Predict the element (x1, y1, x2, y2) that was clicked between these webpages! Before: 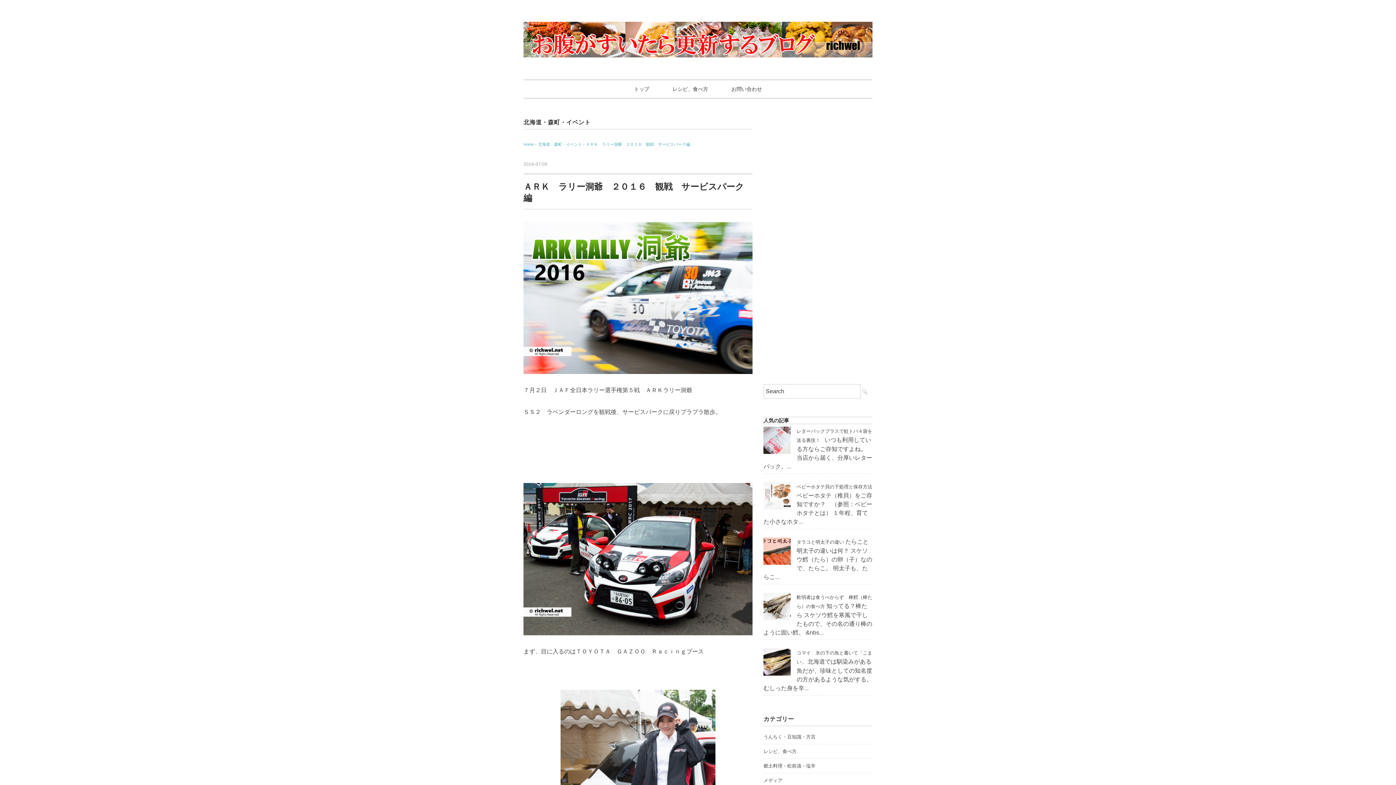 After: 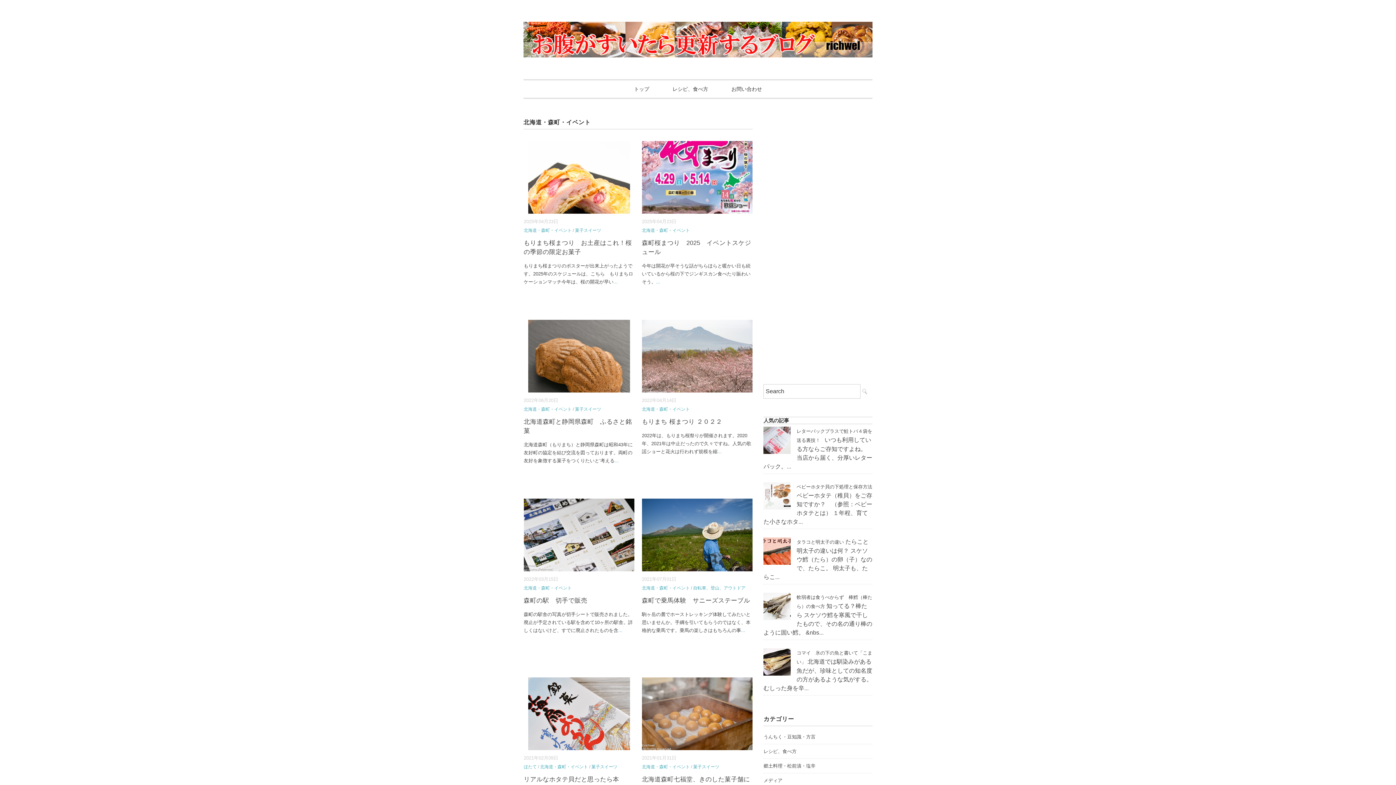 Action: bbox: (523, 119, 590, 125) label: 北海道・森町・イベント